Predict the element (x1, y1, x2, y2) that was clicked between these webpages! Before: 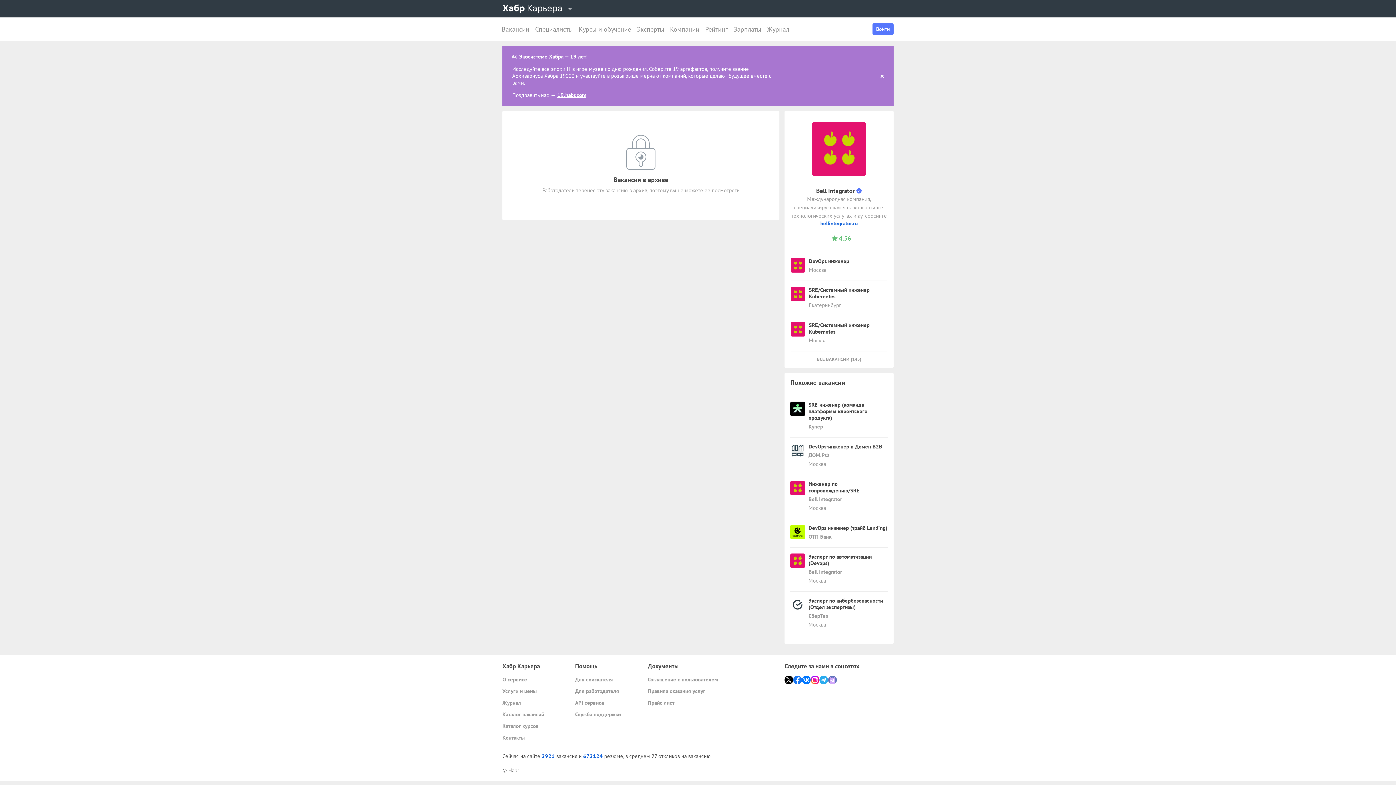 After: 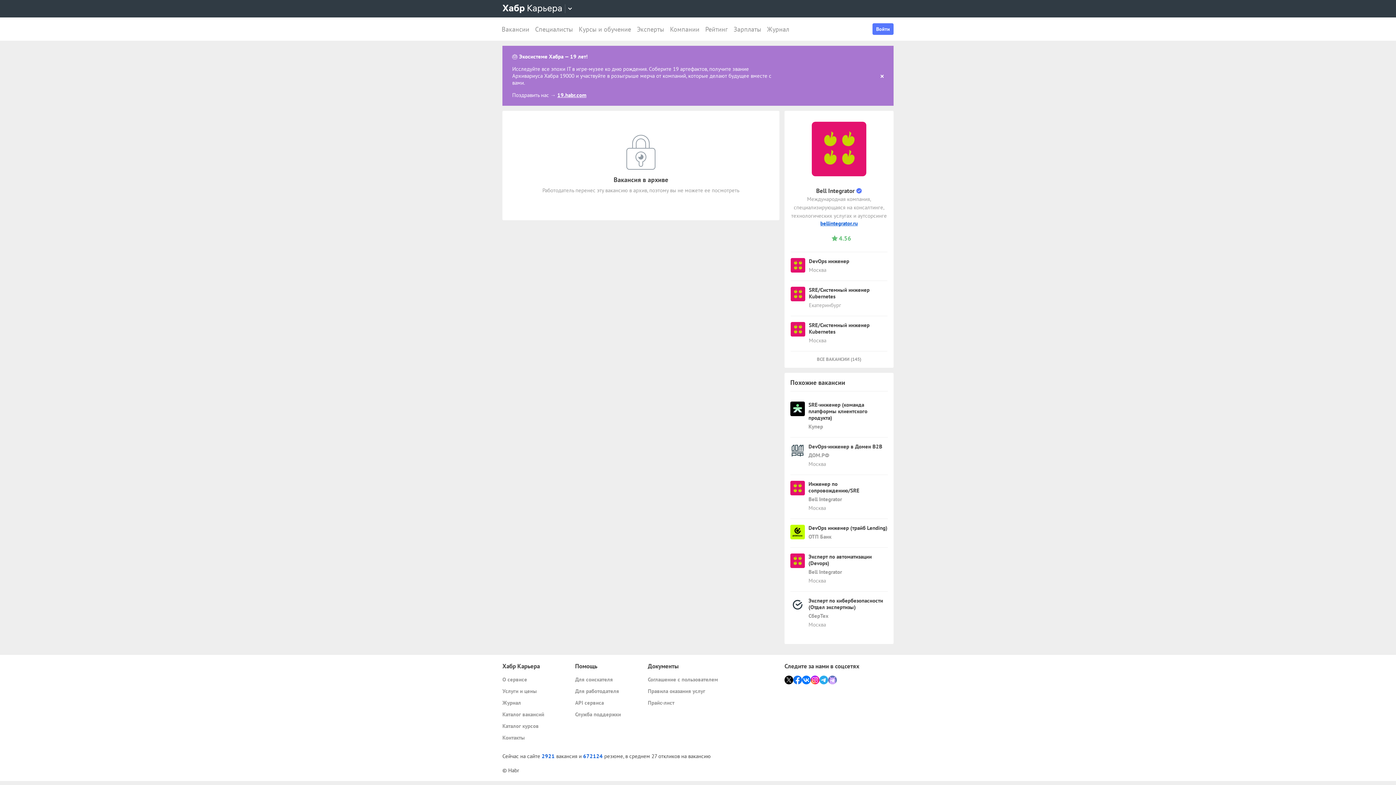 Action: bbox: (820, 219, 858, 226) label: bellintegrator.ru